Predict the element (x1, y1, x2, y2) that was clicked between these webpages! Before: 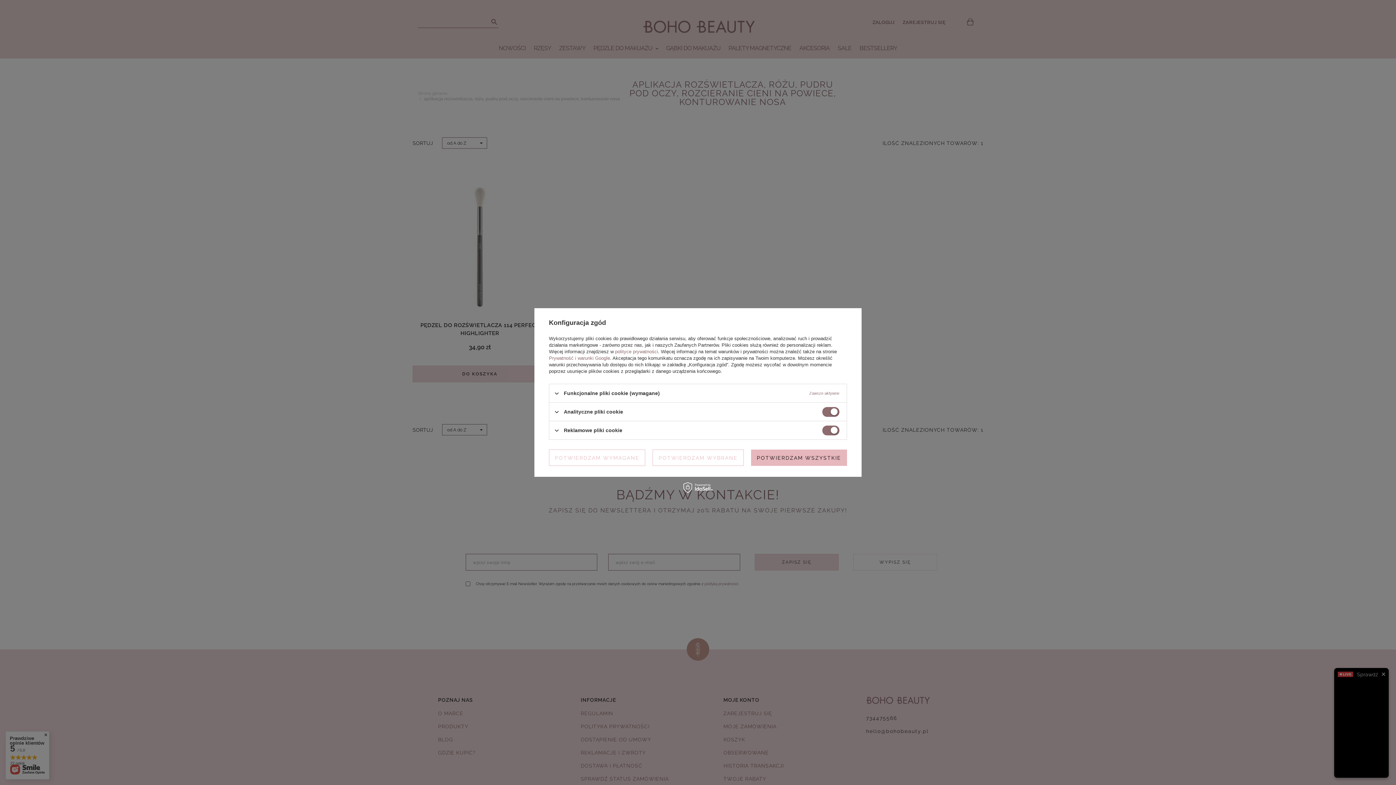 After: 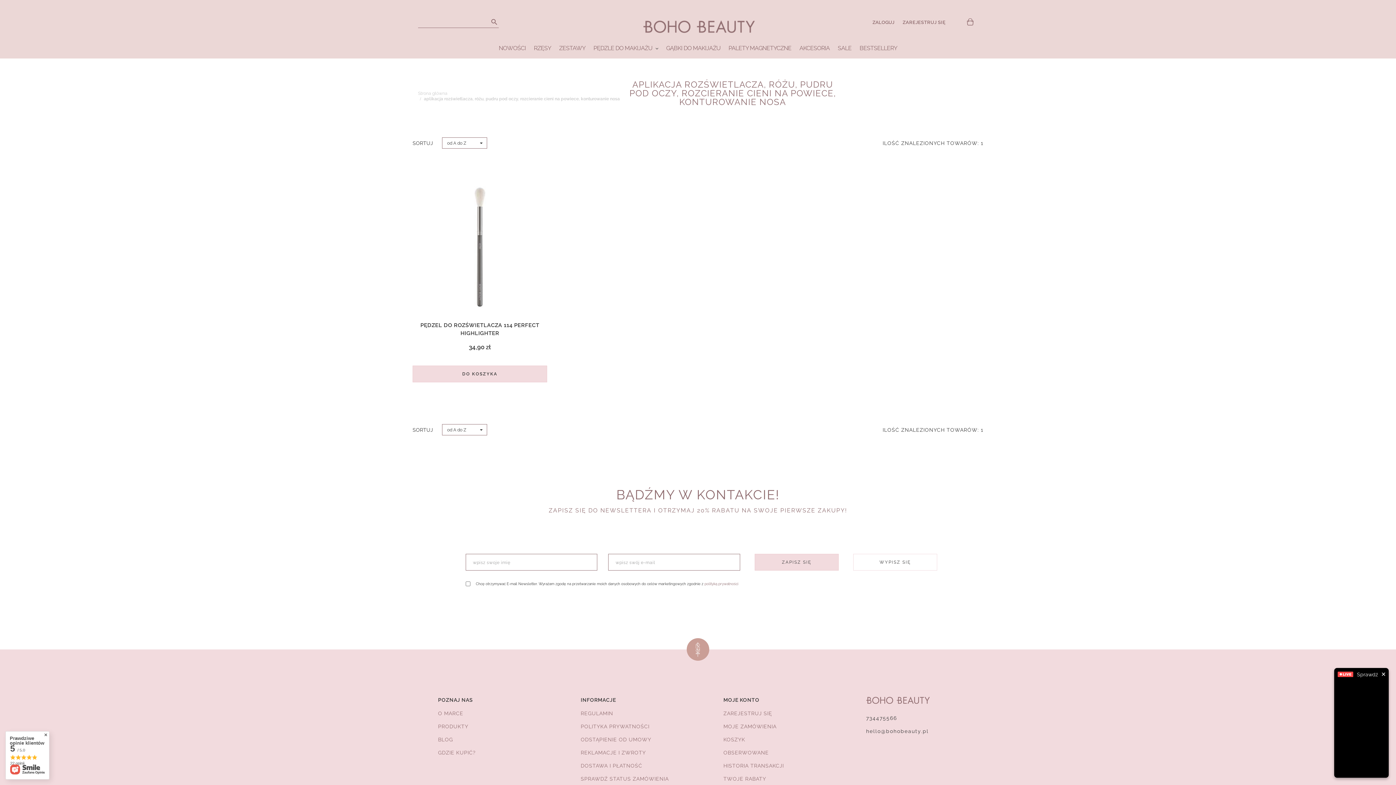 Action: bbox: (549, 449, 645, 466) label: POTWIERDZAM WYMAGANE